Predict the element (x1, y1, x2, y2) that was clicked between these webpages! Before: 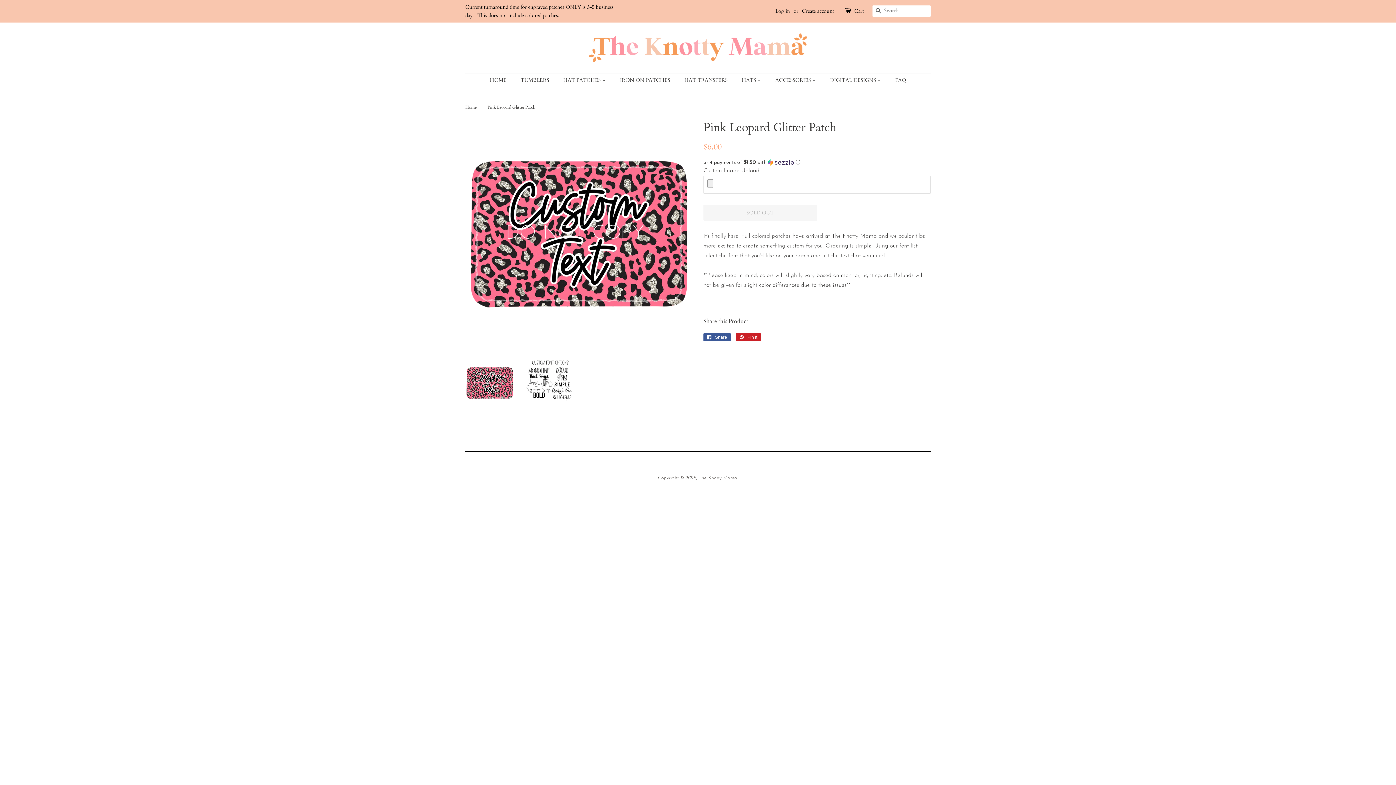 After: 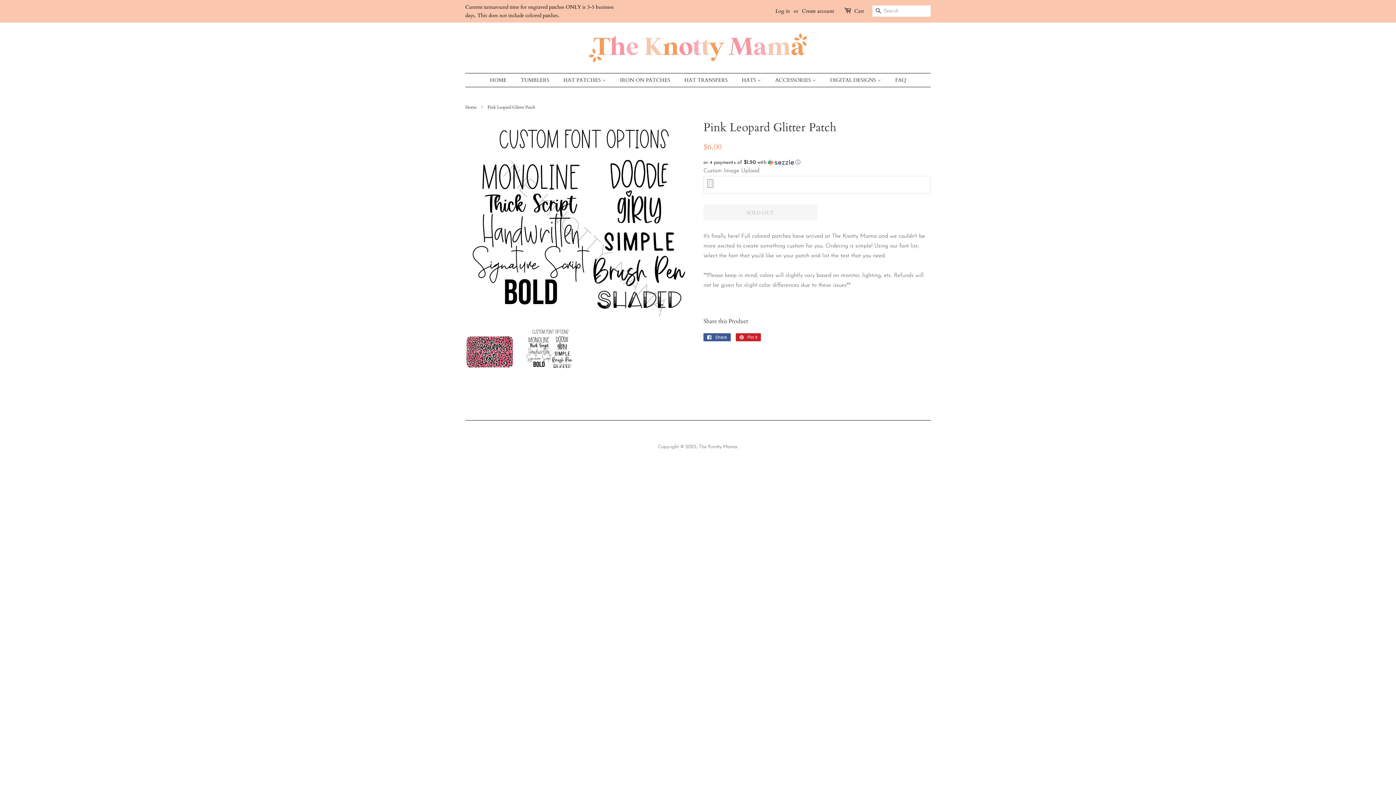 Action: bbox: (525, 358, 573, 400)